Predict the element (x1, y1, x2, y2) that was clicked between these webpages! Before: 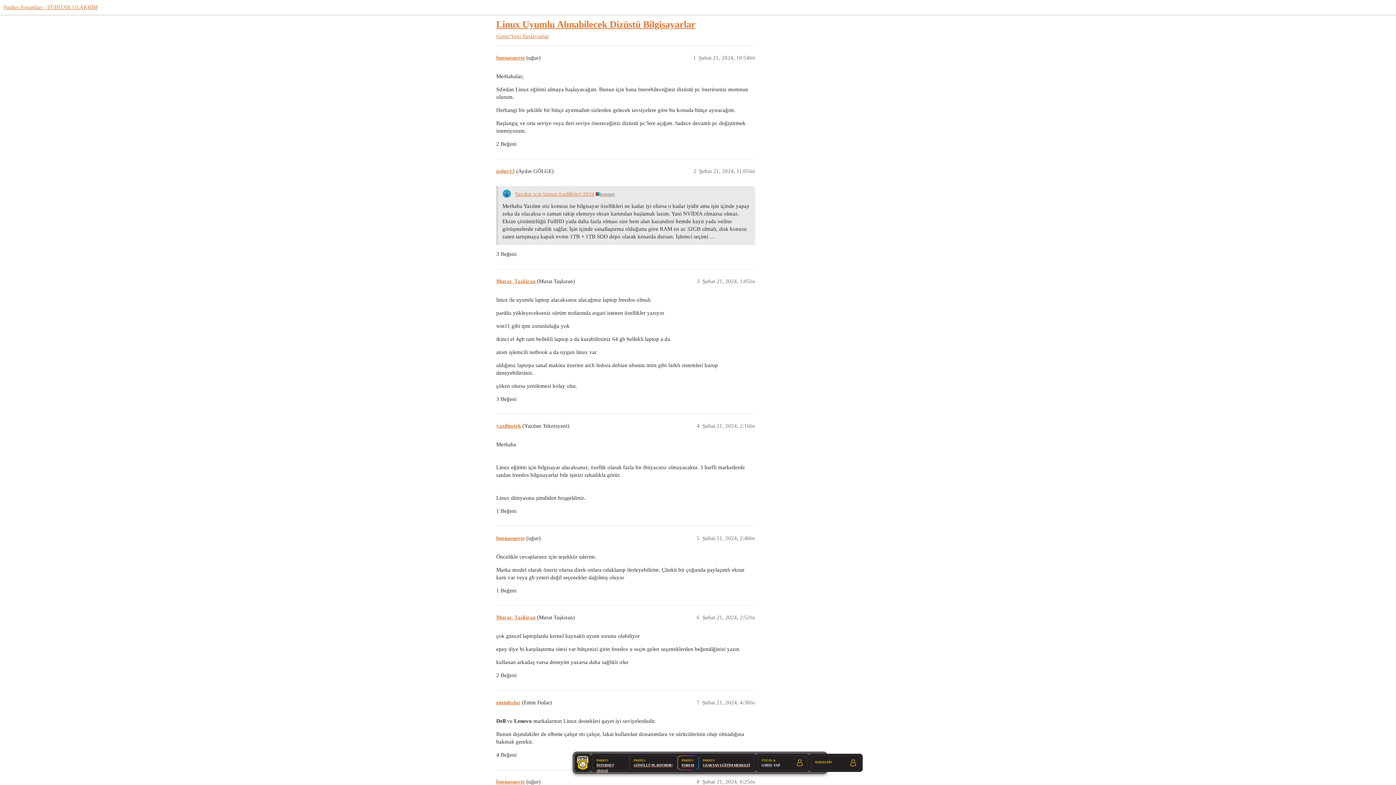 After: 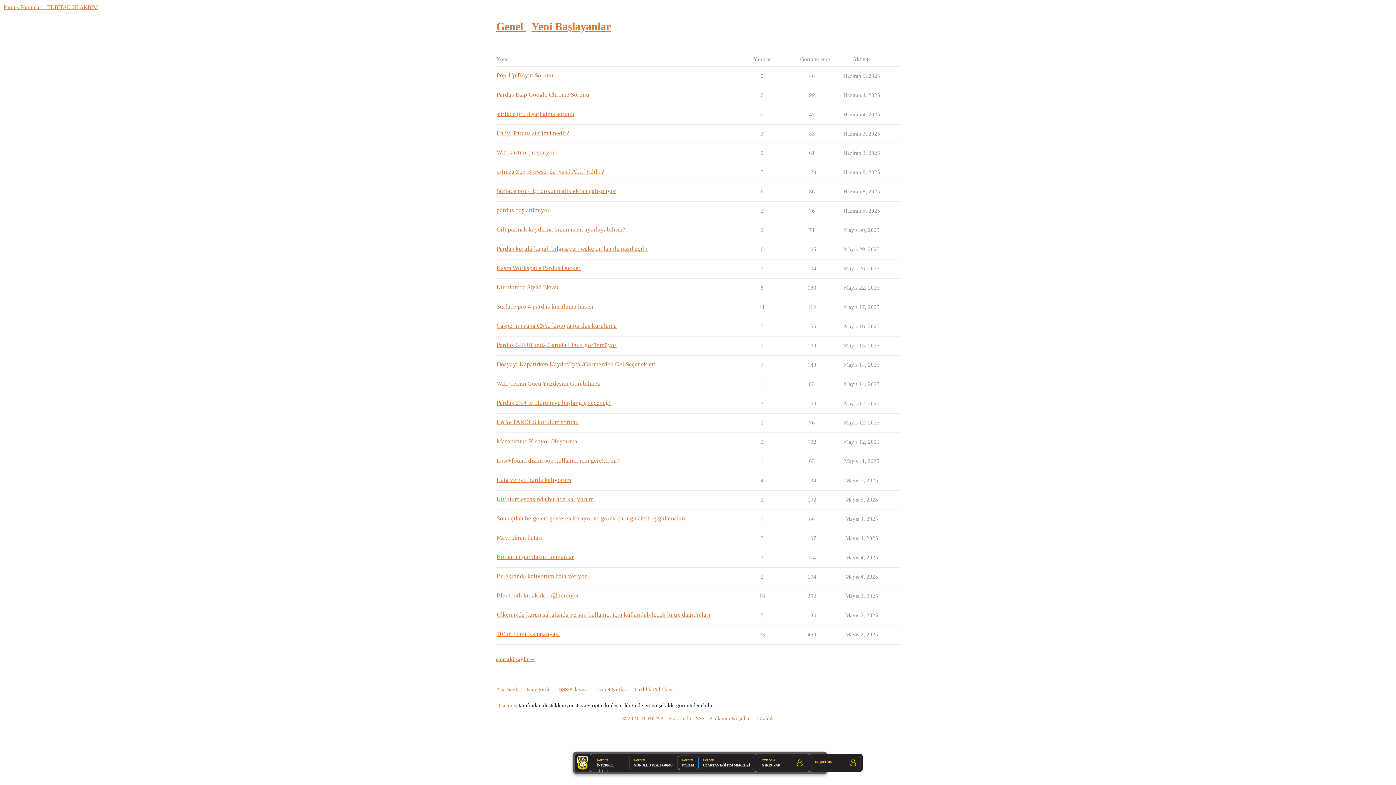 Action: bbox: (496, 33, 510, 39) label: Genel 